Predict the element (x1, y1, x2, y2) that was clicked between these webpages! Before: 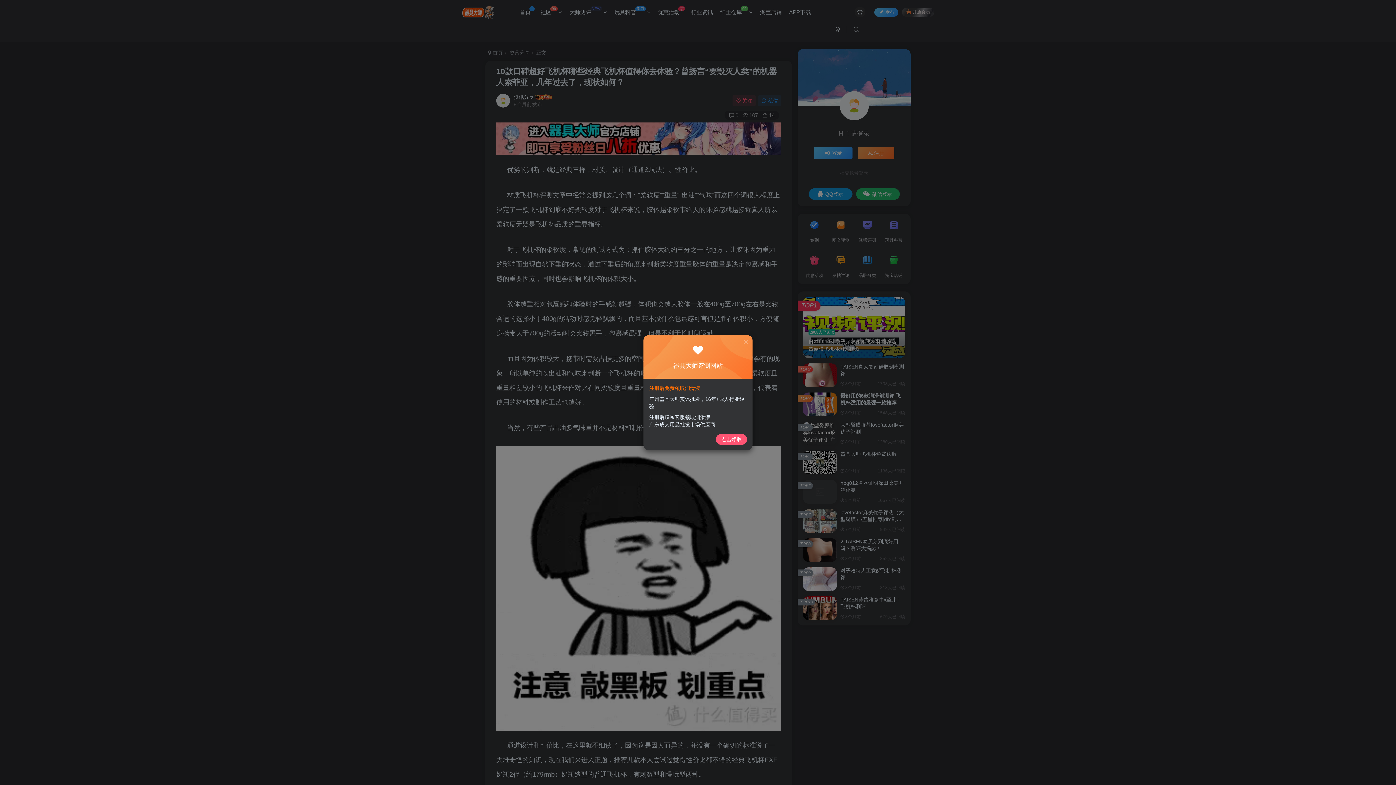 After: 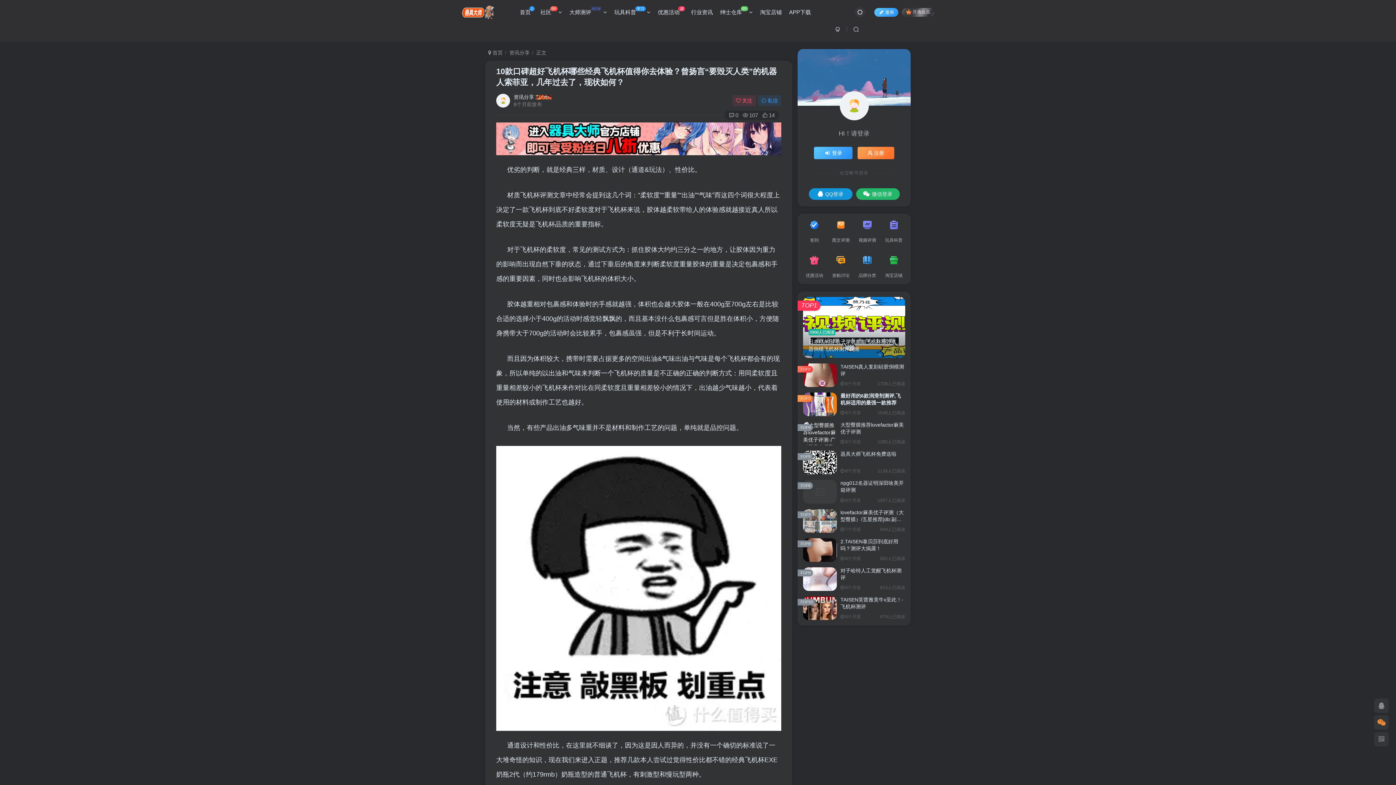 Action: bbox: (742, 338, 749, 345)